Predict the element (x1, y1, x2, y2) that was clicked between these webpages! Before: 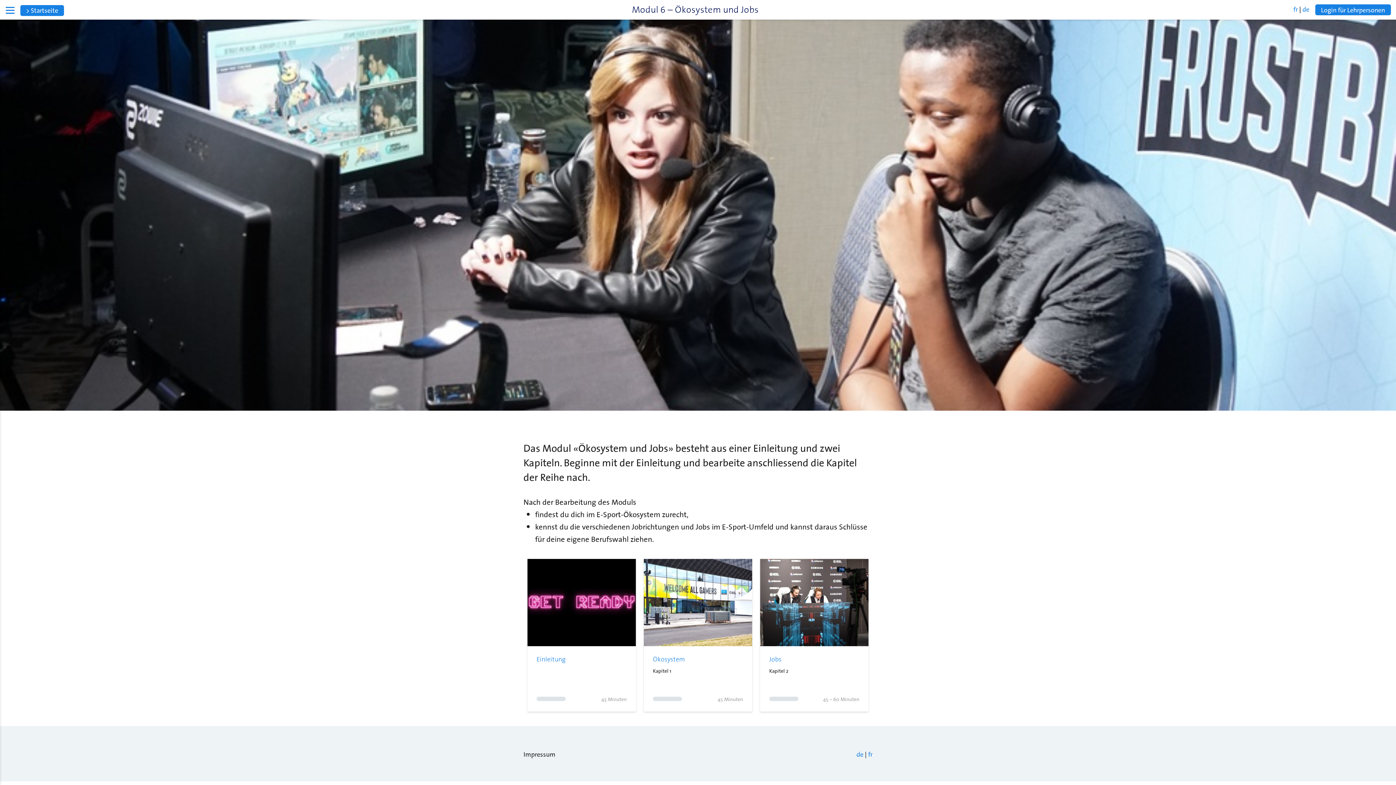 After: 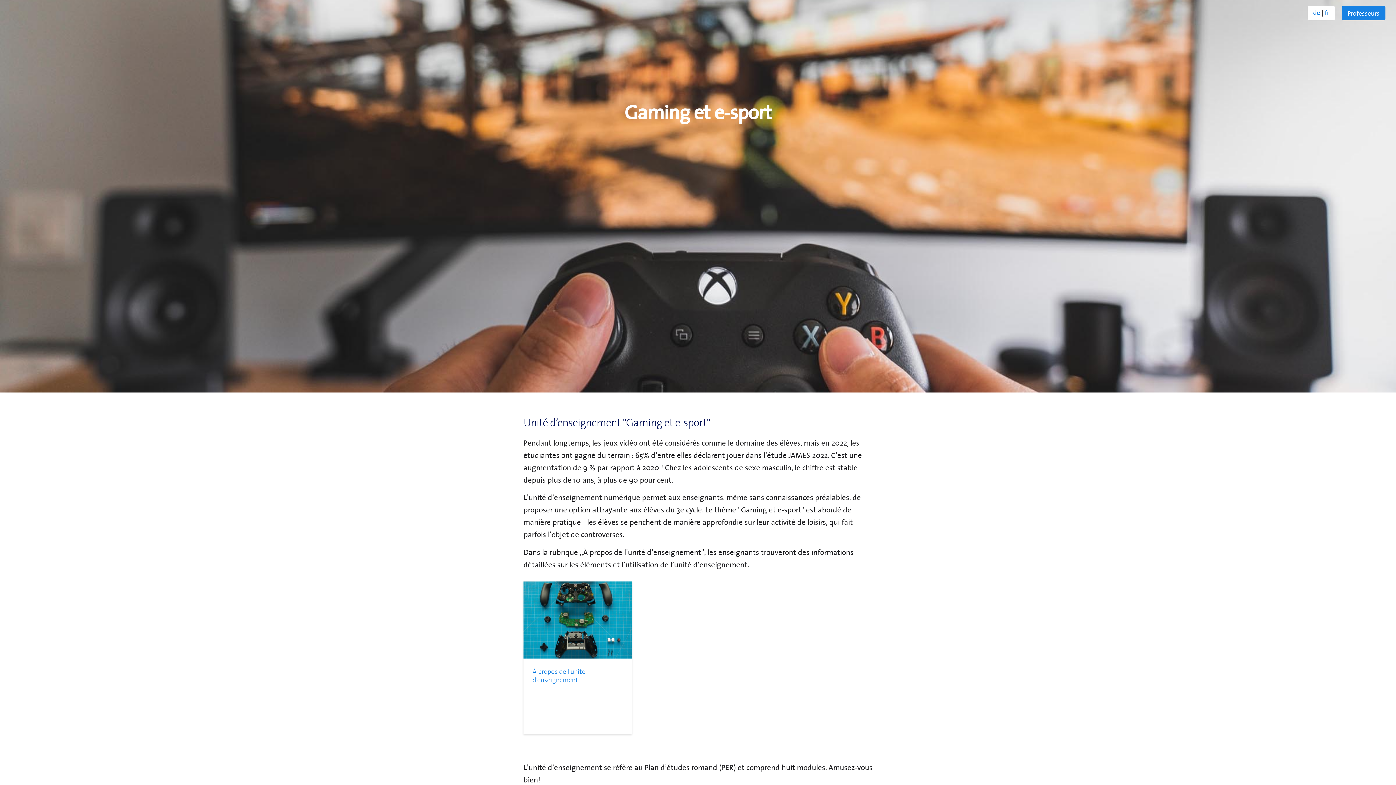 Action: label: fr bbox: (1293, 4, 1298, 13)